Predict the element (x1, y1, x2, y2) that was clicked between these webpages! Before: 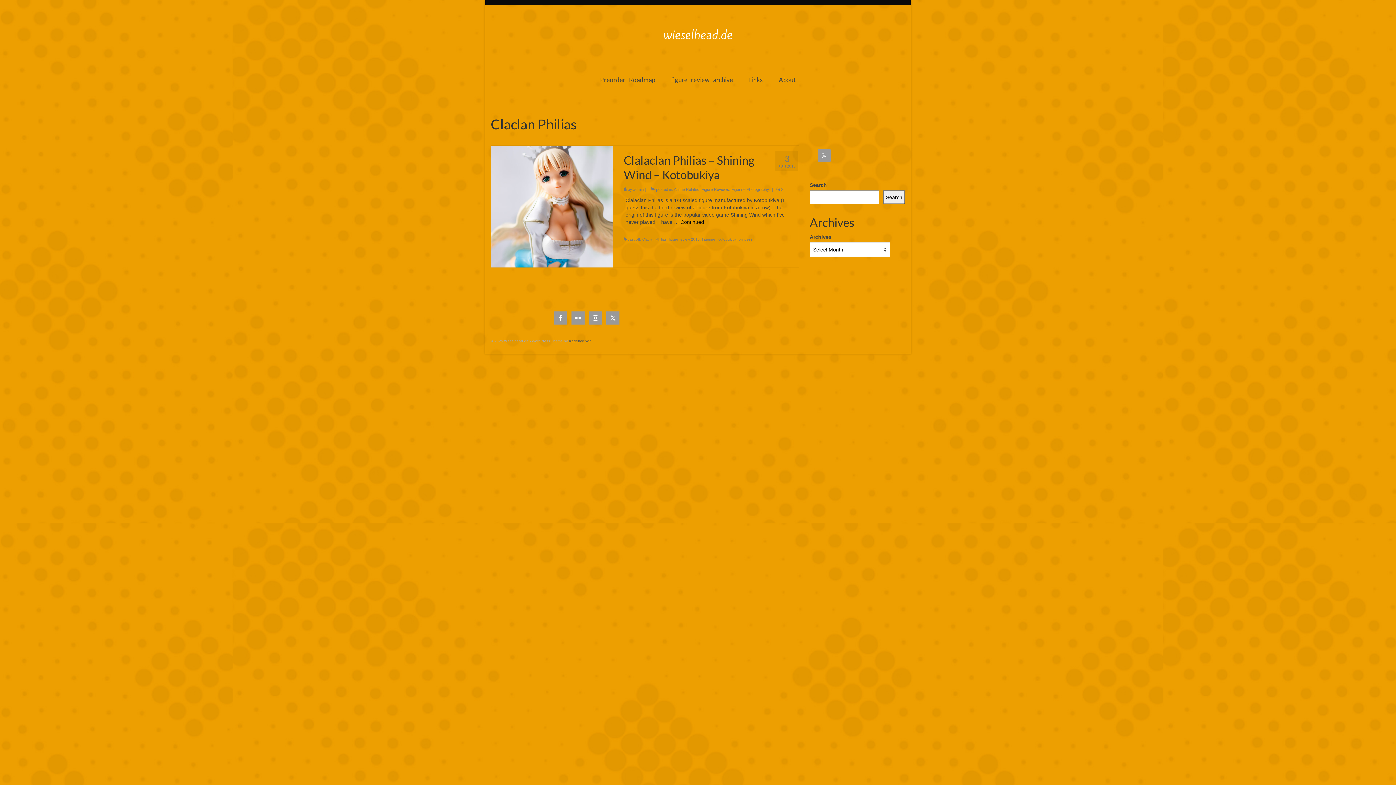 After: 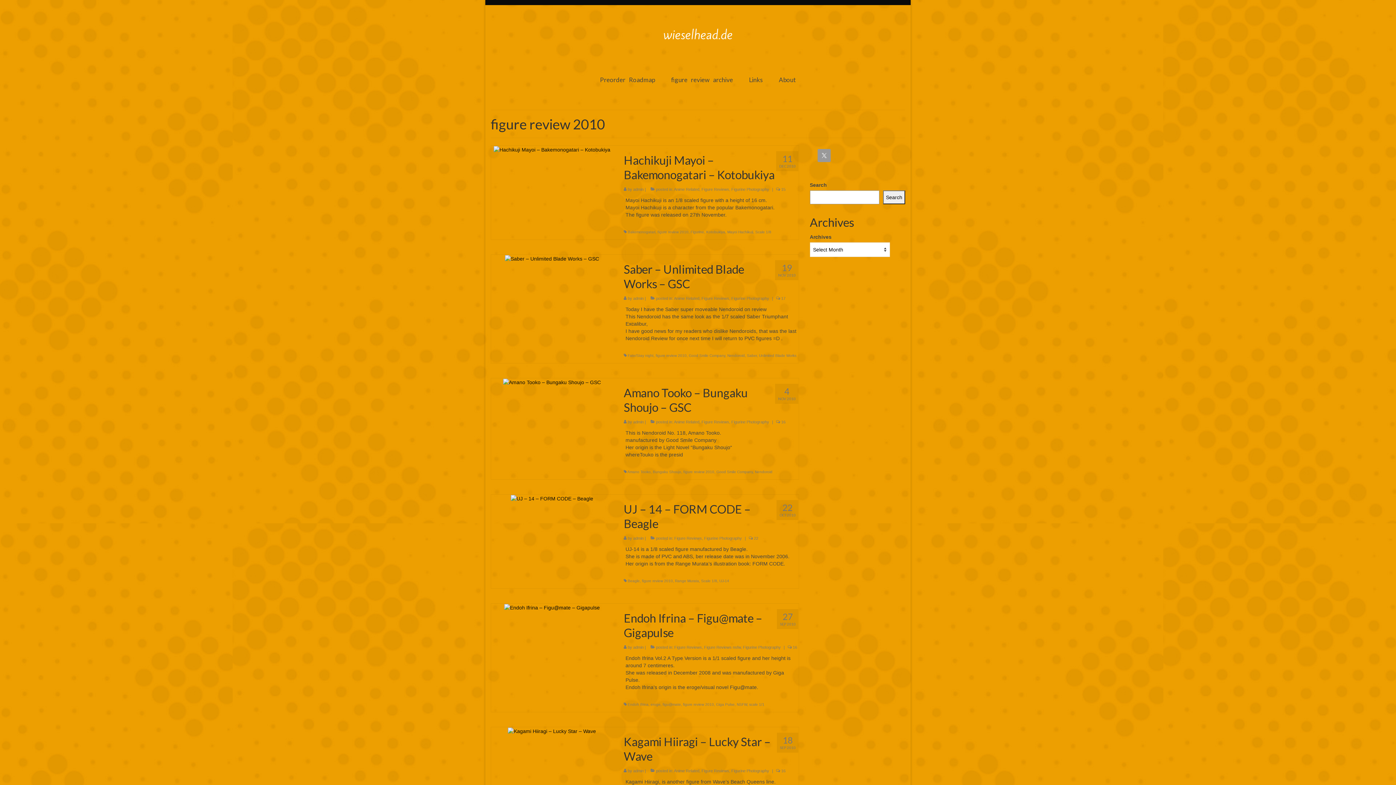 Action: label: figure review 2010 bbox: (669, 237, 699, 241)